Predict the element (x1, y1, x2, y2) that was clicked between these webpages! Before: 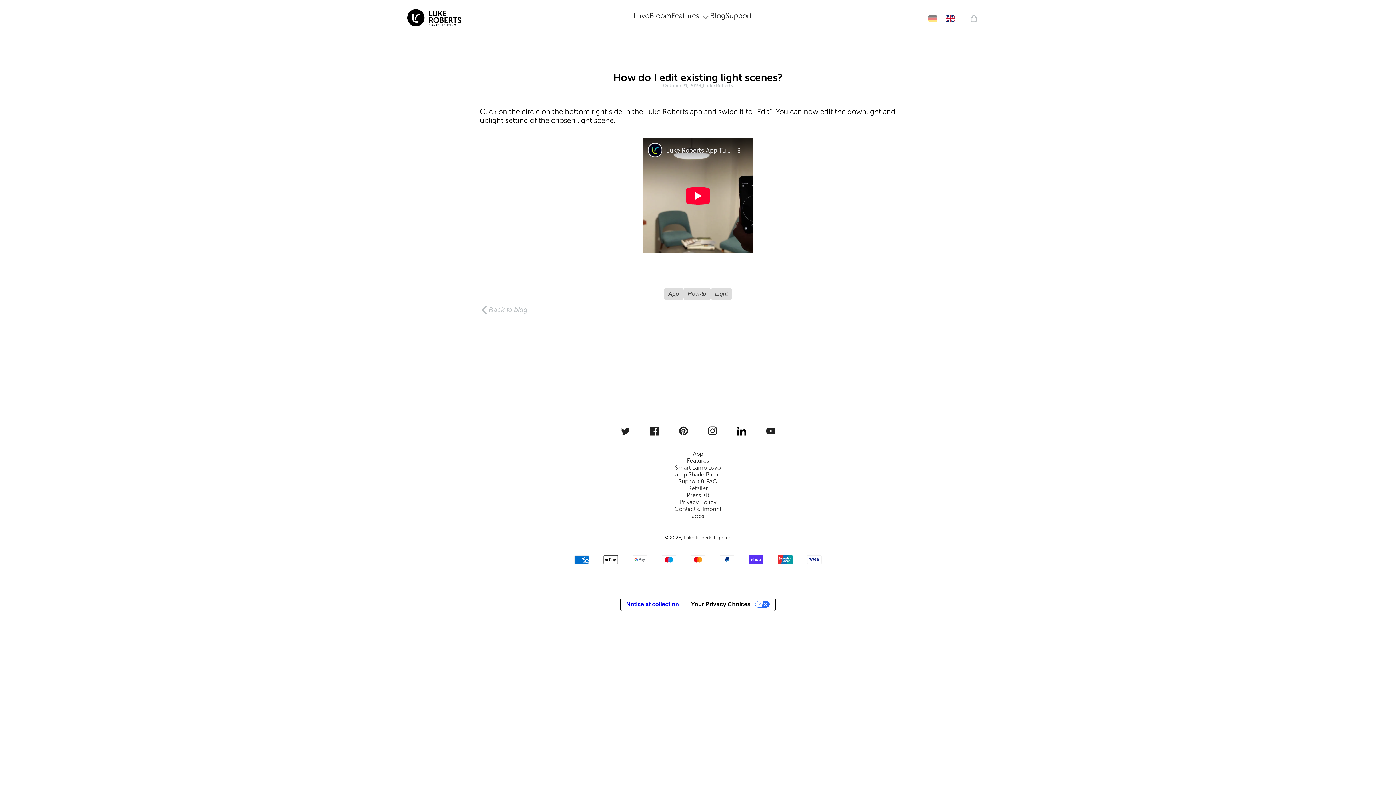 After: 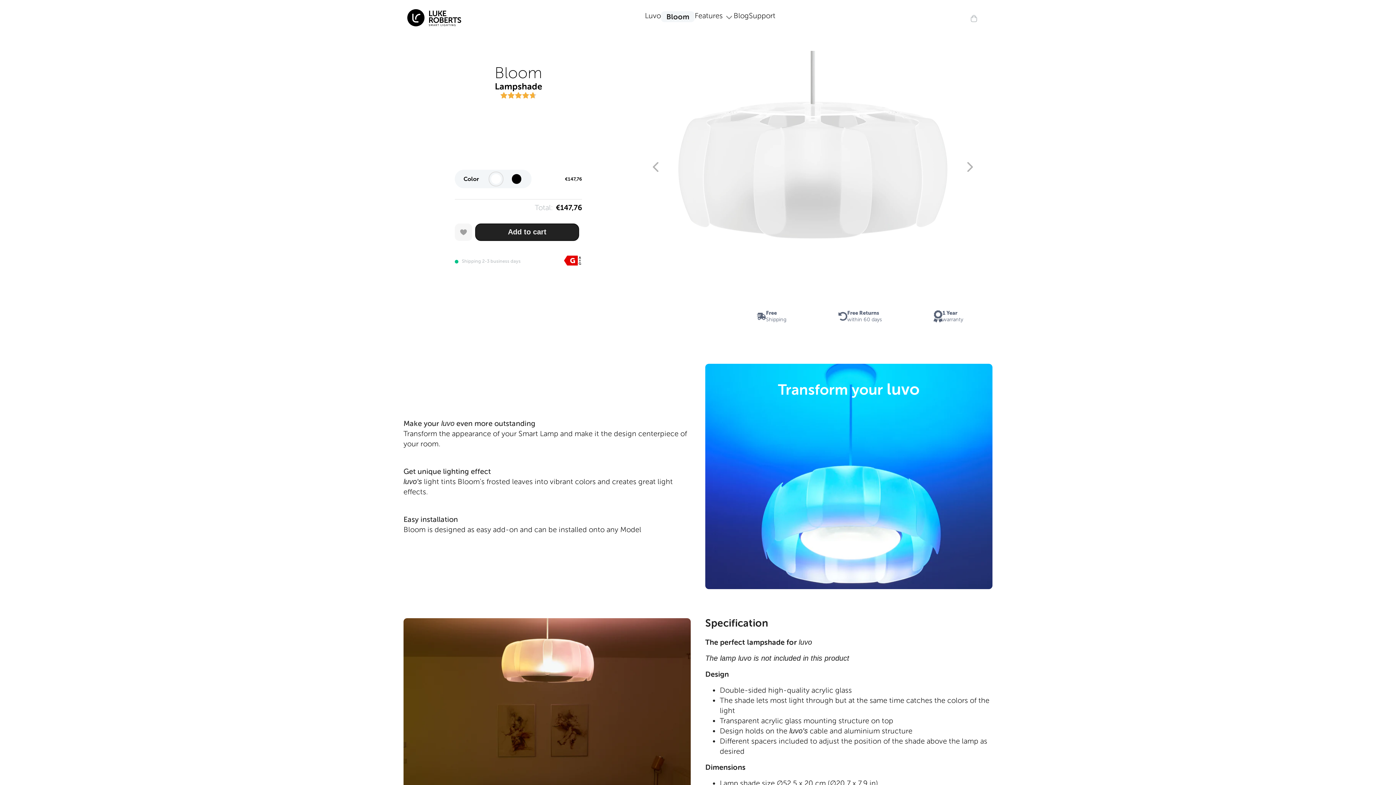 Action: bbox: (667, 11, 688, 20) label: Bloom